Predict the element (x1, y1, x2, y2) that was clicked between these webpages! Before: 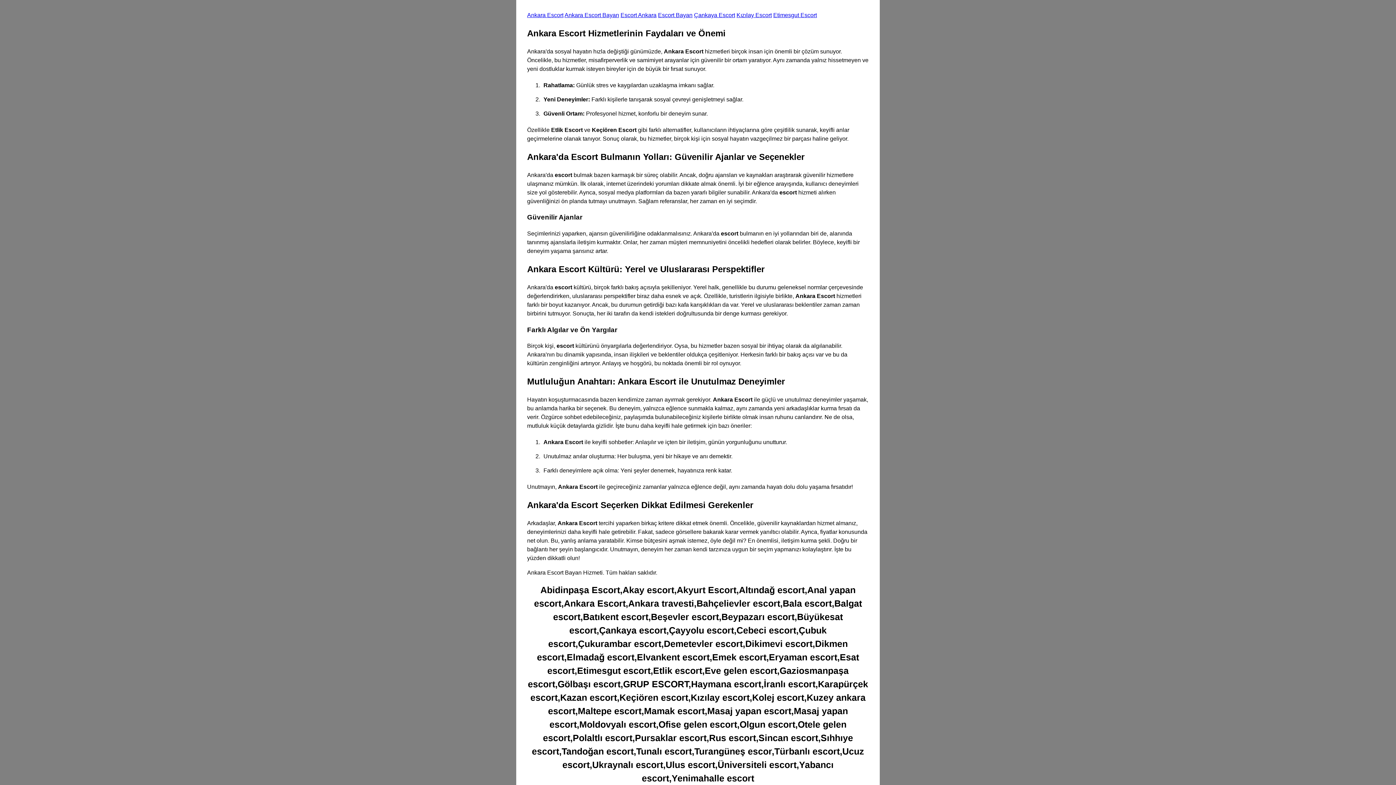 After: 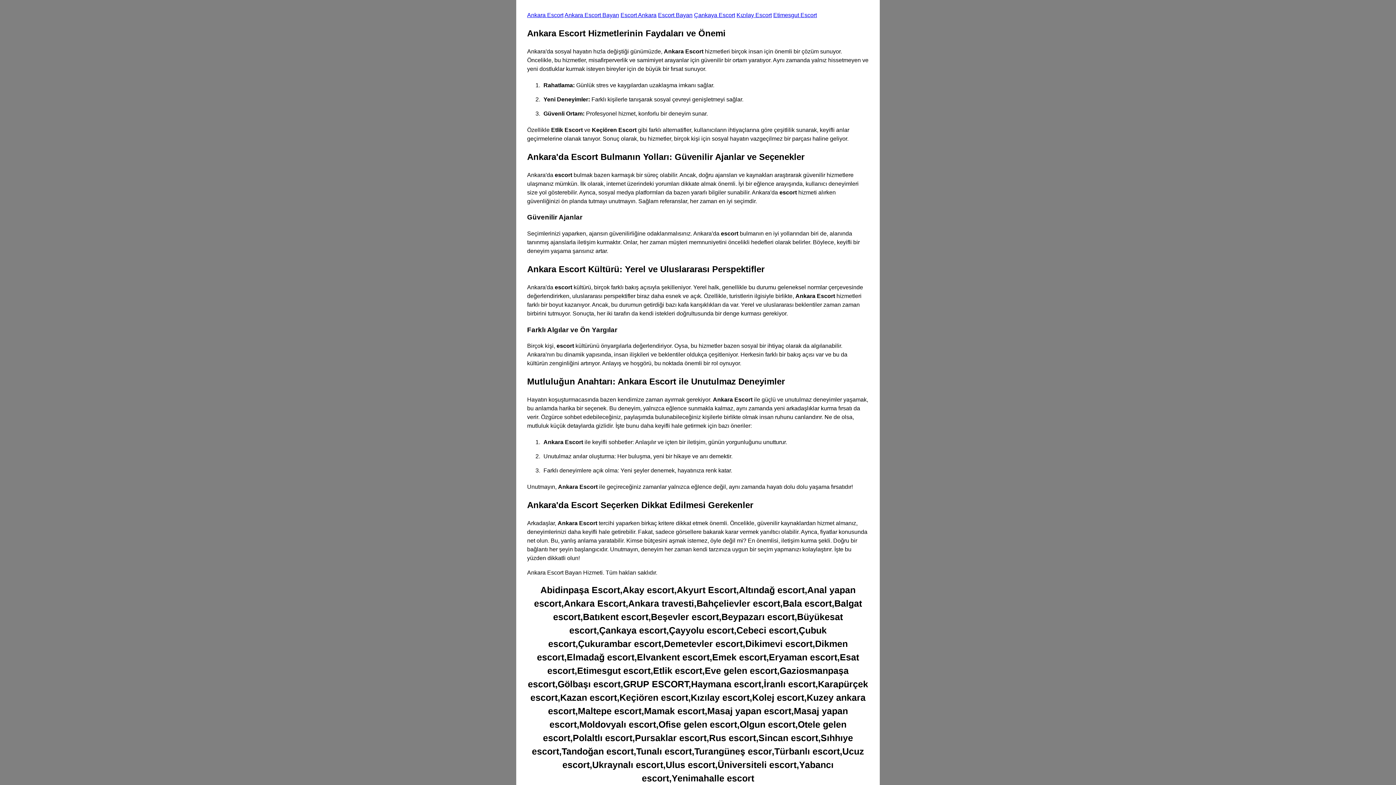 Action: label: Escort Bayan bbox: (658, 12, 692, 18)